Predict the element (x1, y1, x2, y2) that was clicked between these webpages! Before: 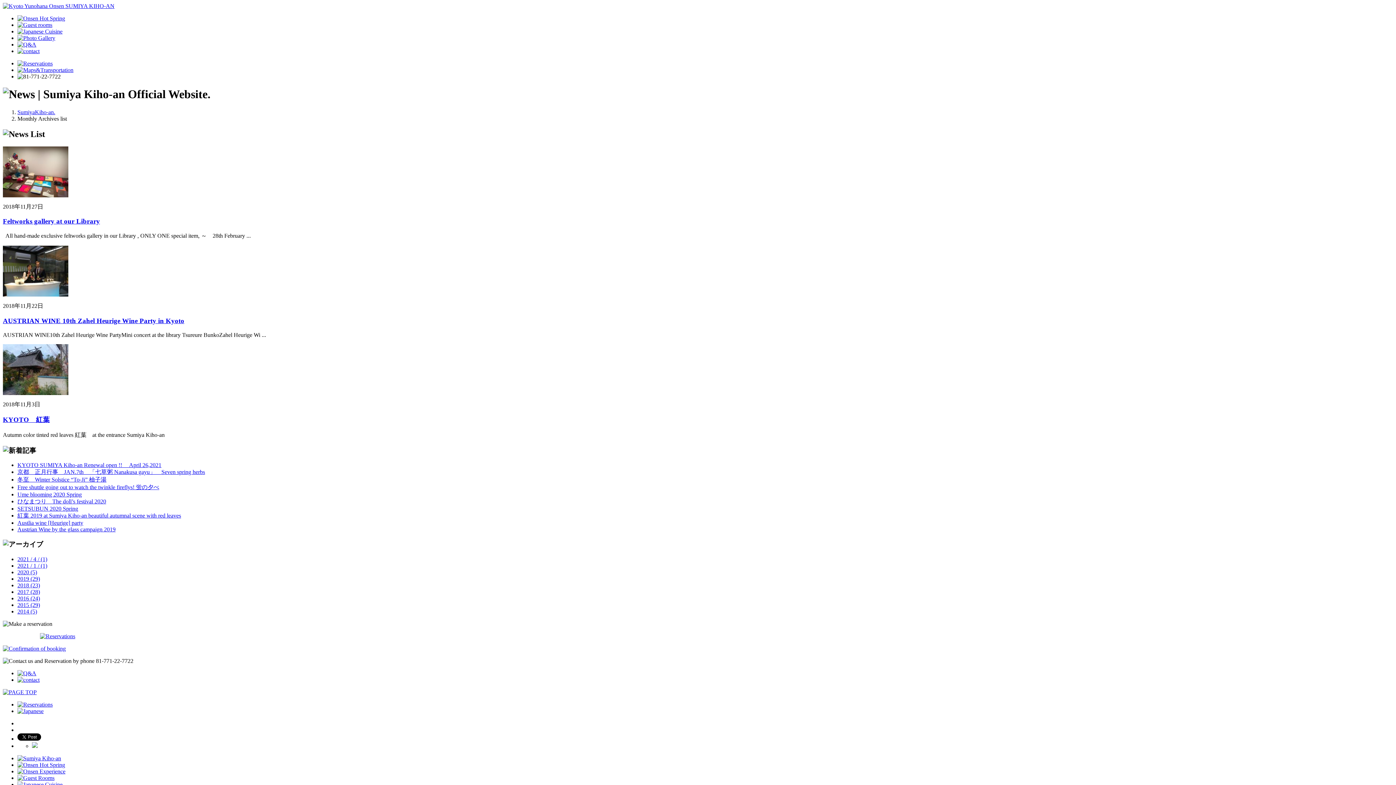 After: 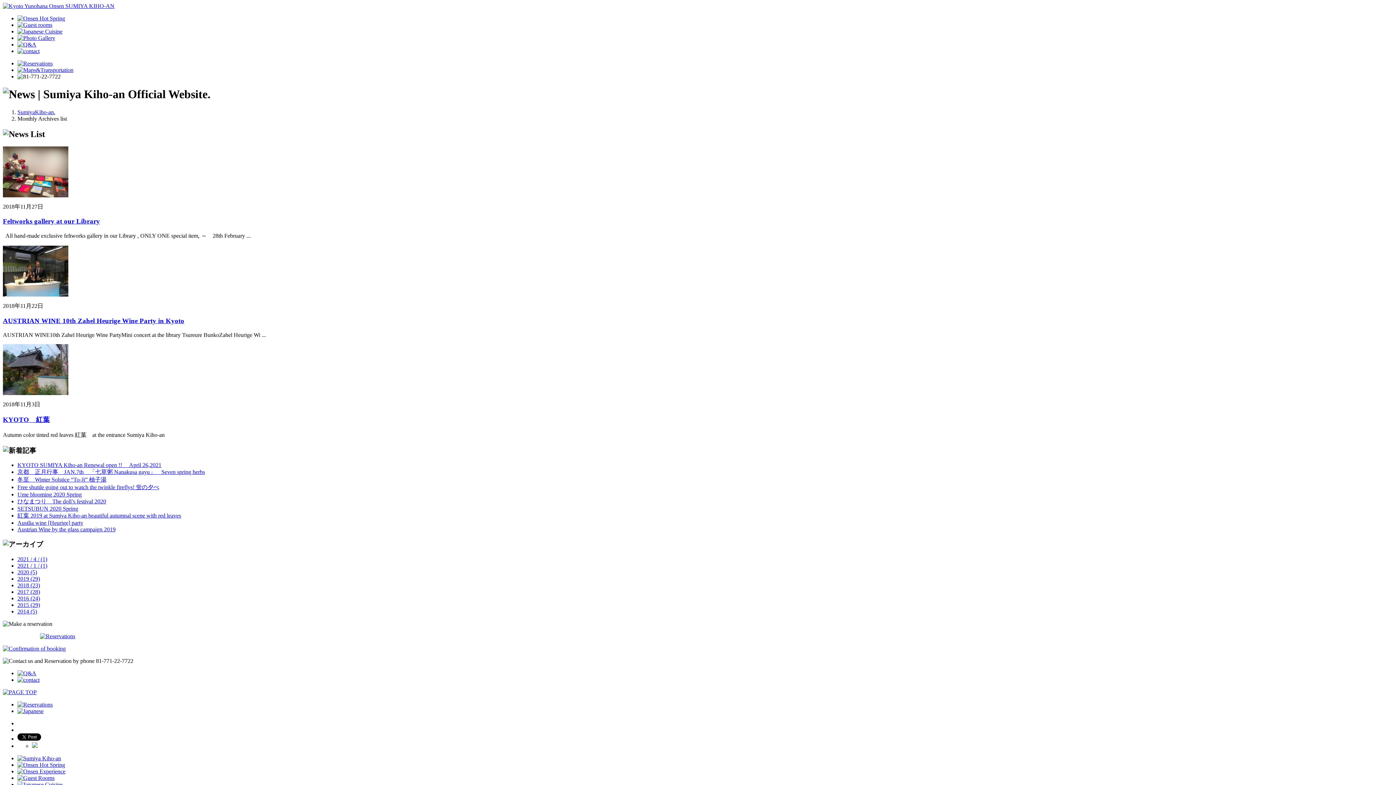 Action: bbox: (2, 645, 65, 651)